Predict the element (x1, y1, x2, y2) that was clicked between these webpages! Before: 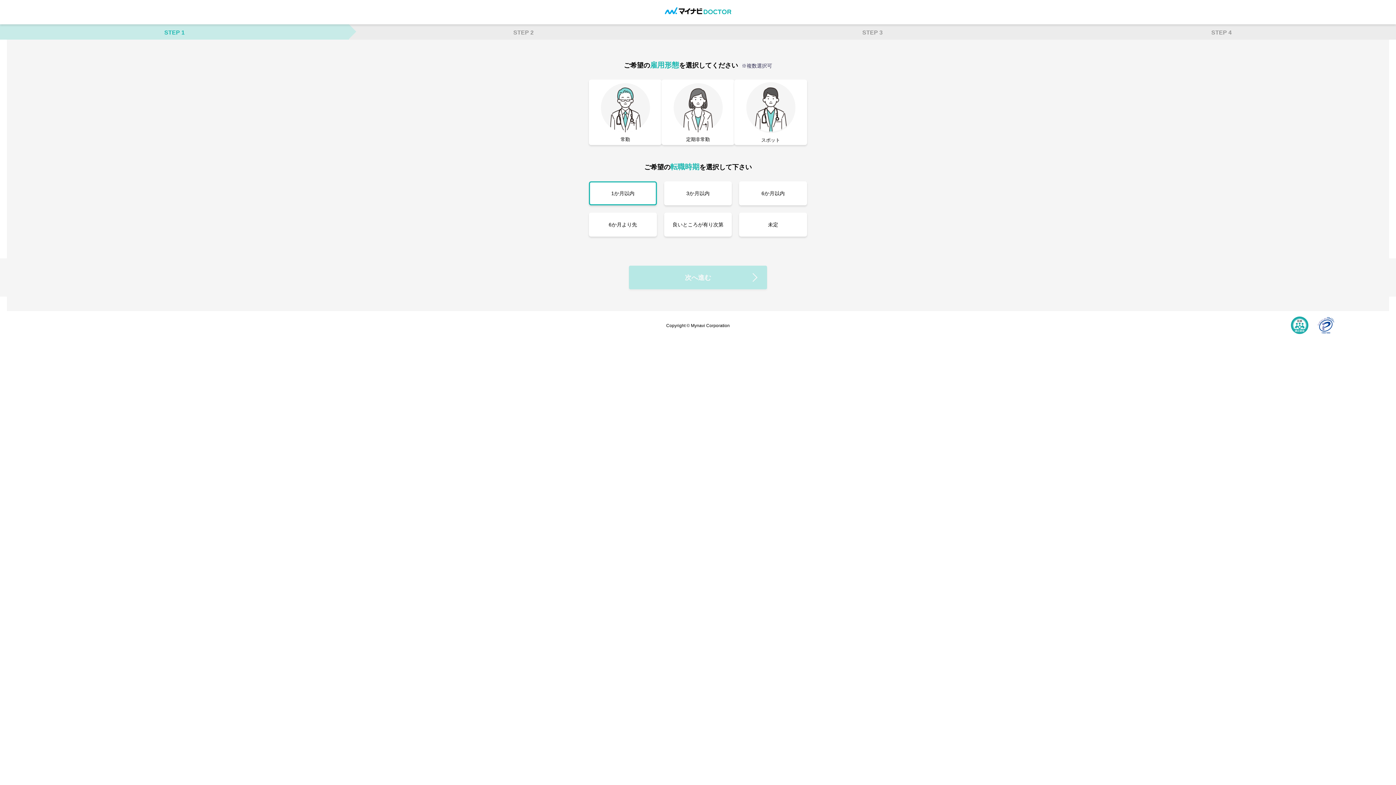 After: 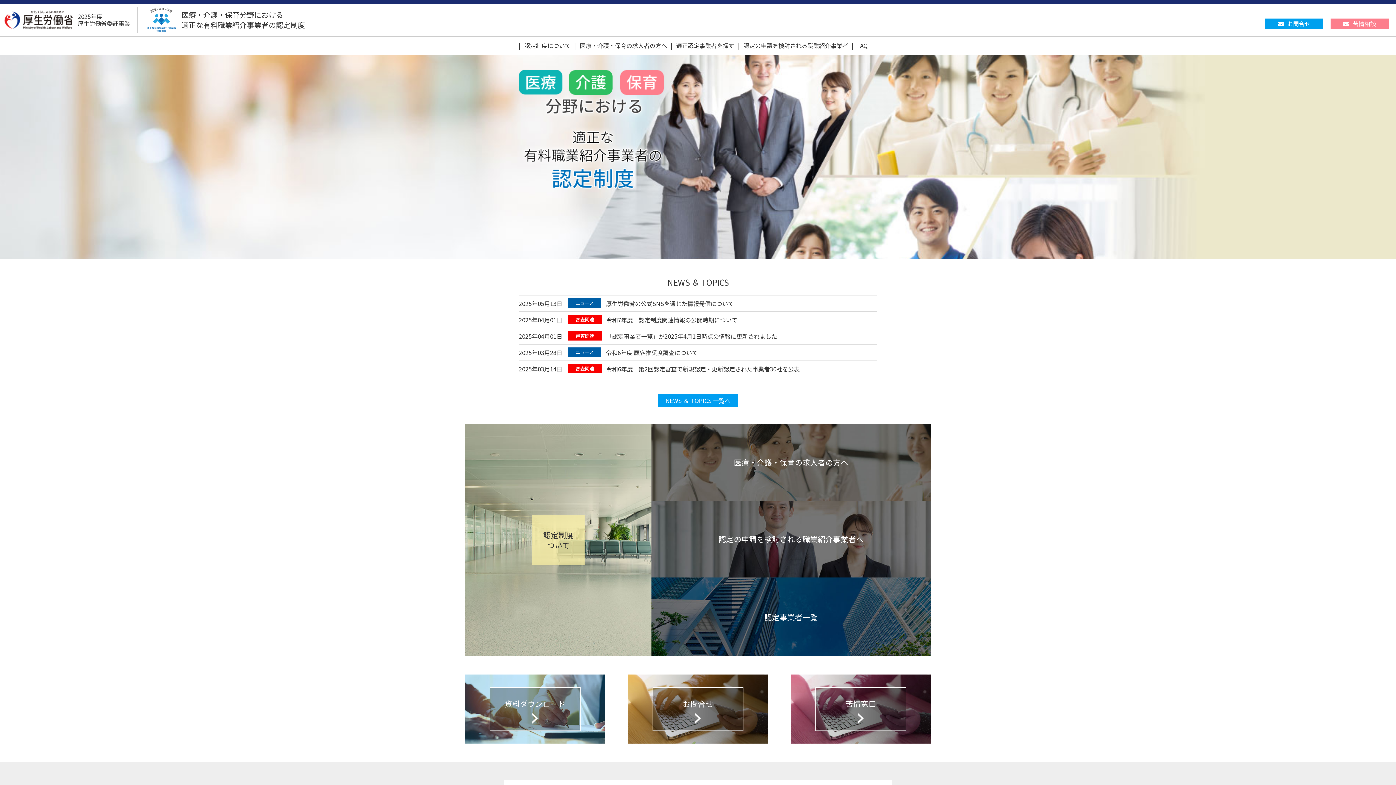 Action: bbox: (1291, 316, 1308, 335)